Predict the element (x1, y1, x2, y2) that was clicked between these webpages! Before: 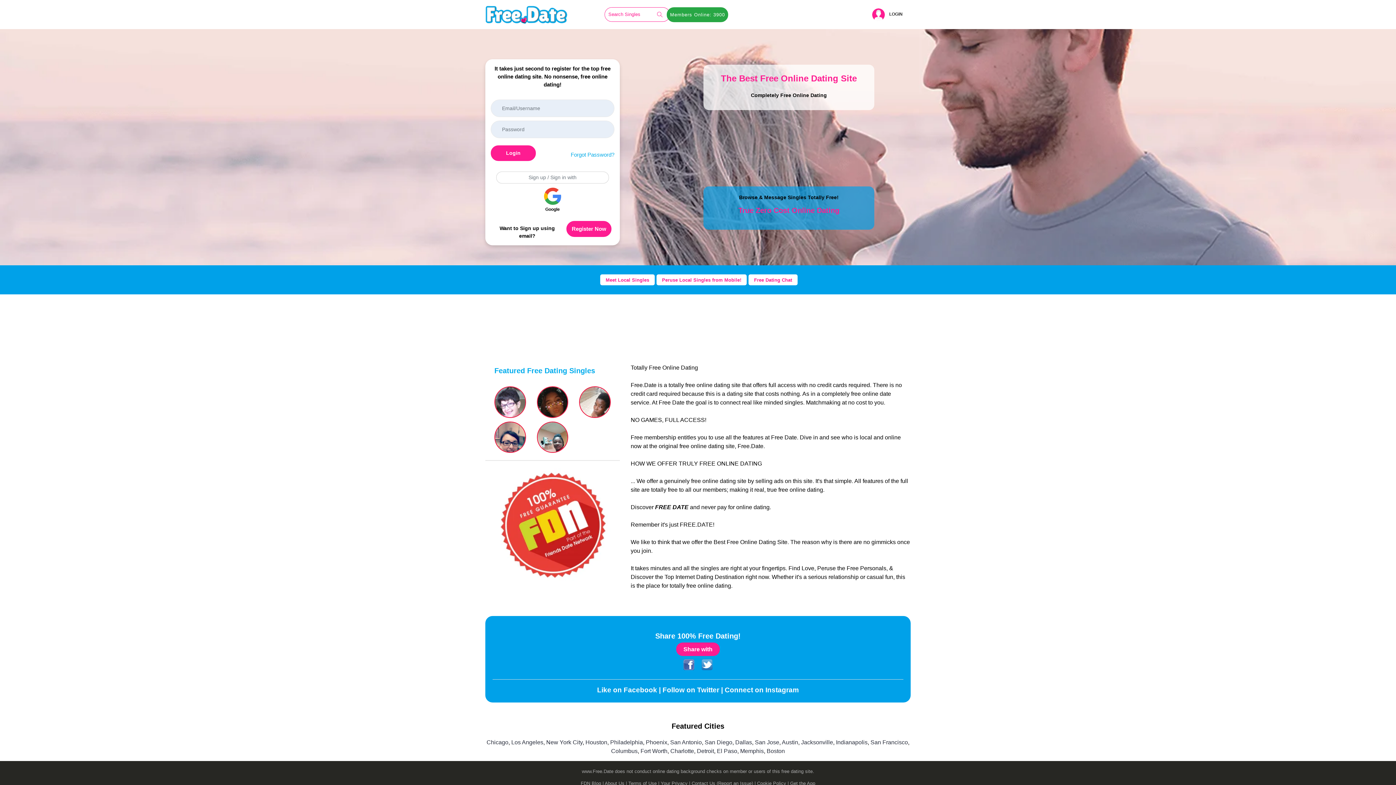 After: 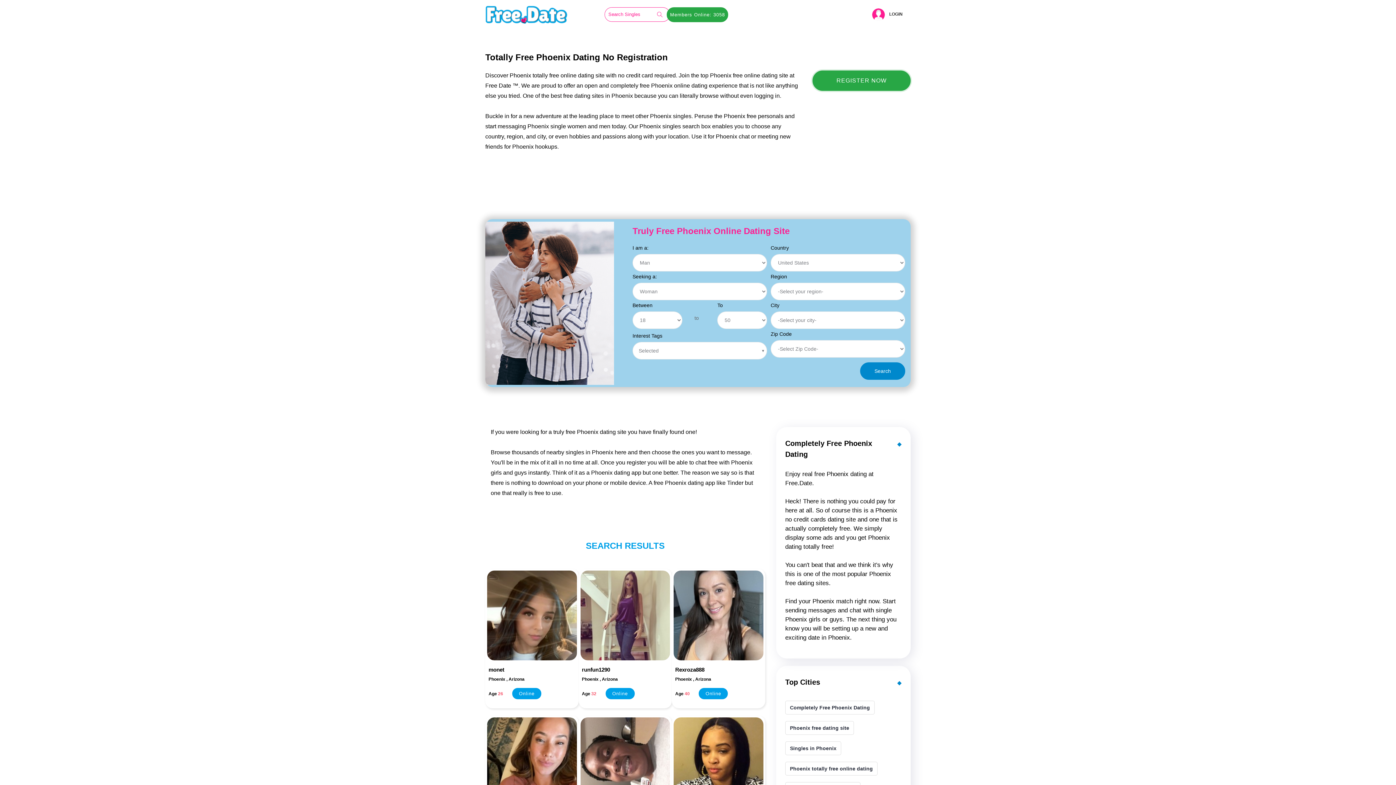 Action: label: Phoenix bbox: (646, 739, 667, 745)